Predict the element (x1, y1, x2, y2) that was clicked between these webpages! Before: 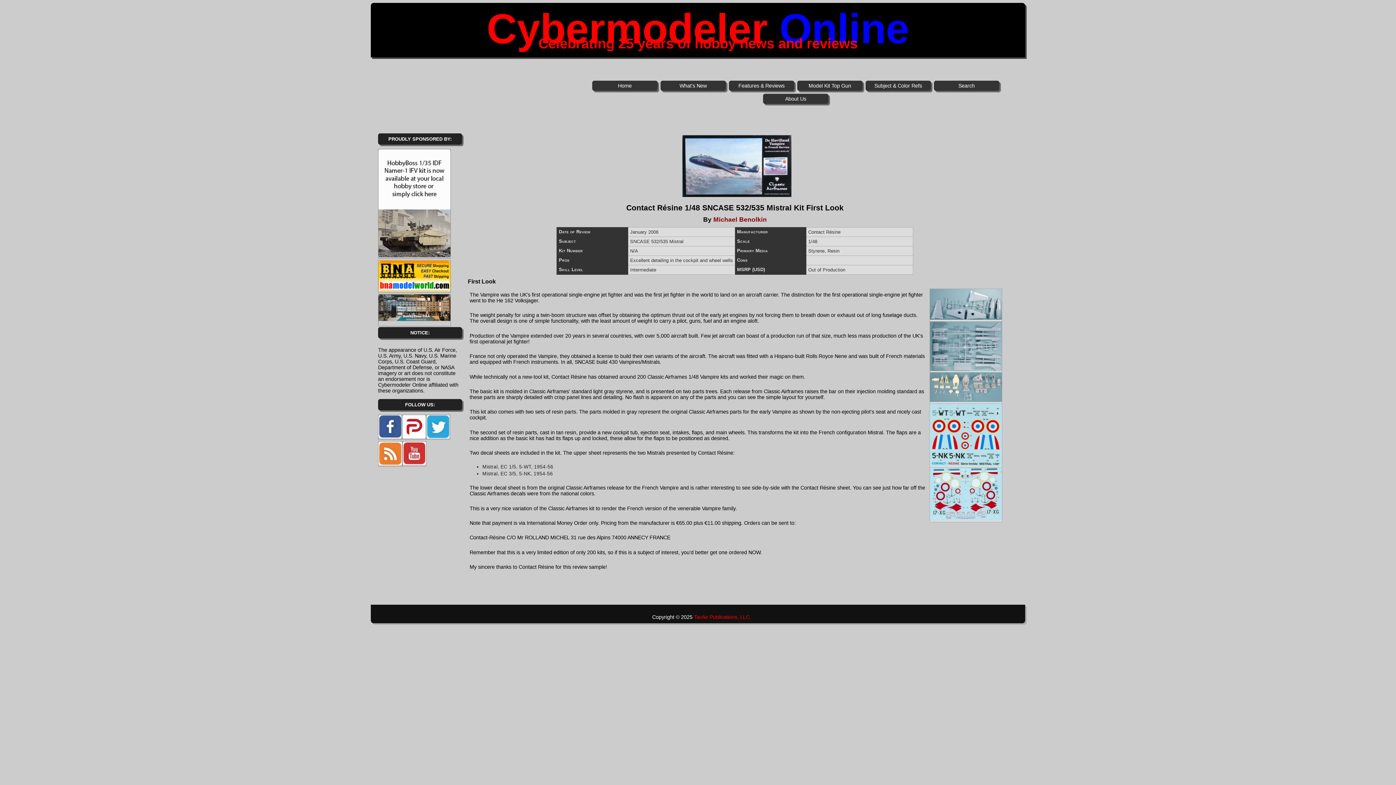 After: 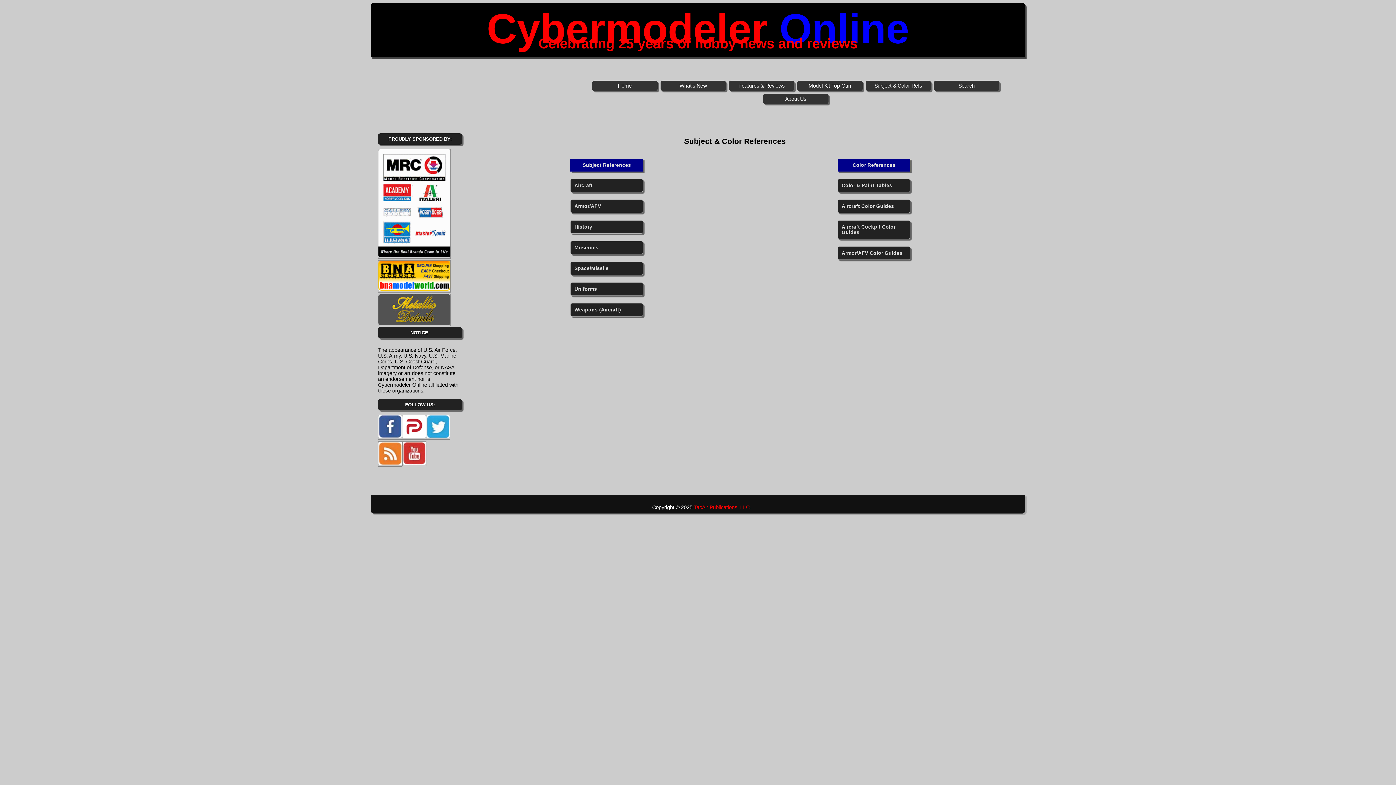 Action: bbox: (865, 80, 931, 90) label: Subject & Color Refs